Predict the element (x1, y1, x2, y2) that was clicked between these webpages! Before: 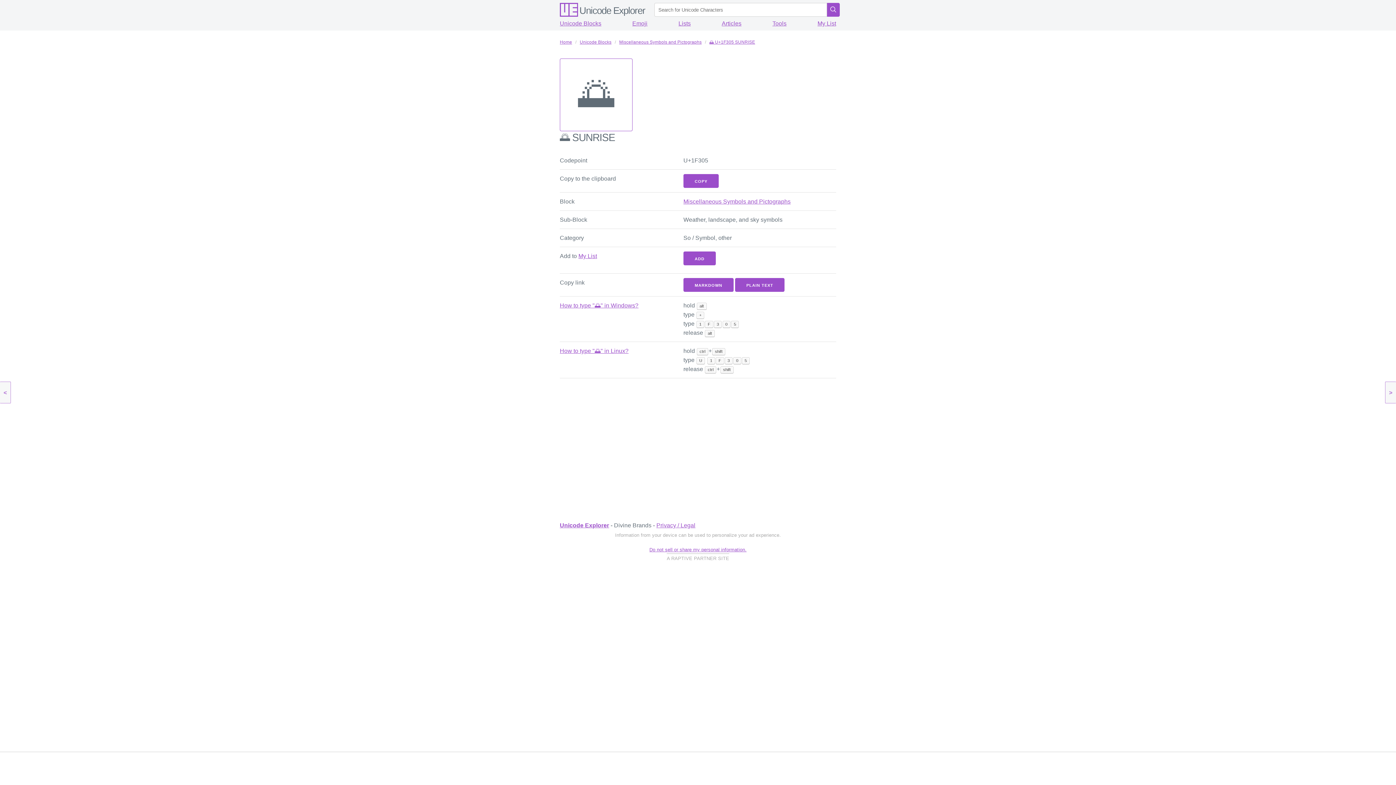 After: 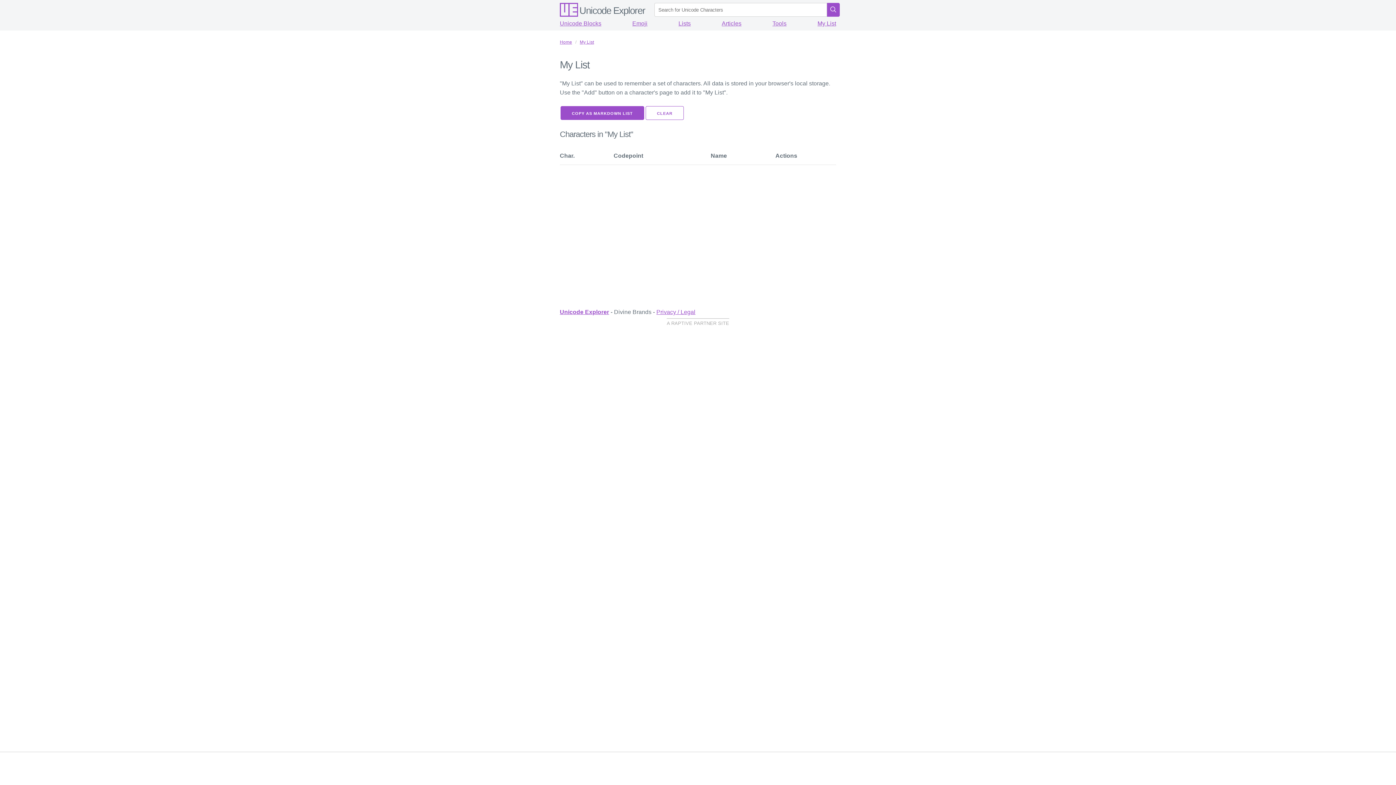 Action: label: My List bbox: (817, 18, 836, 28)